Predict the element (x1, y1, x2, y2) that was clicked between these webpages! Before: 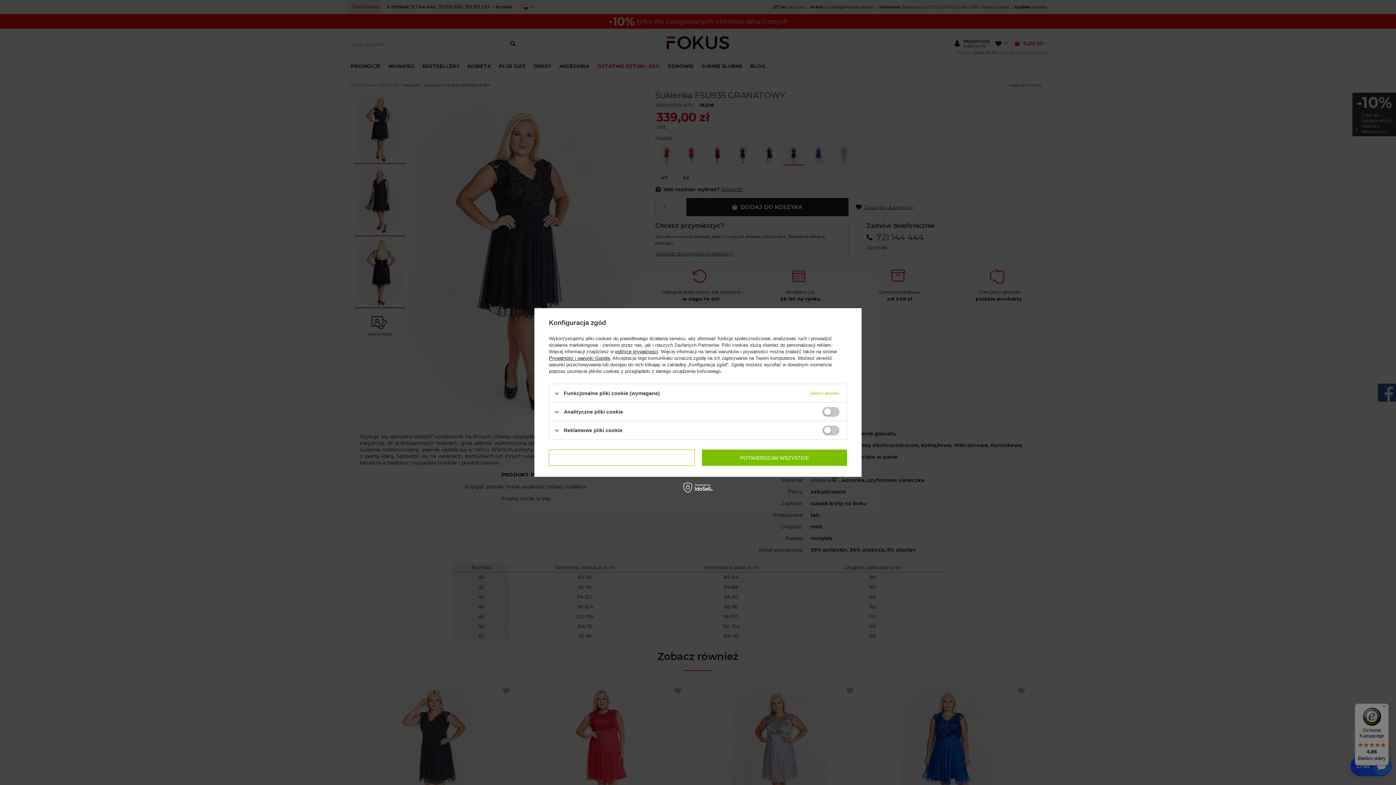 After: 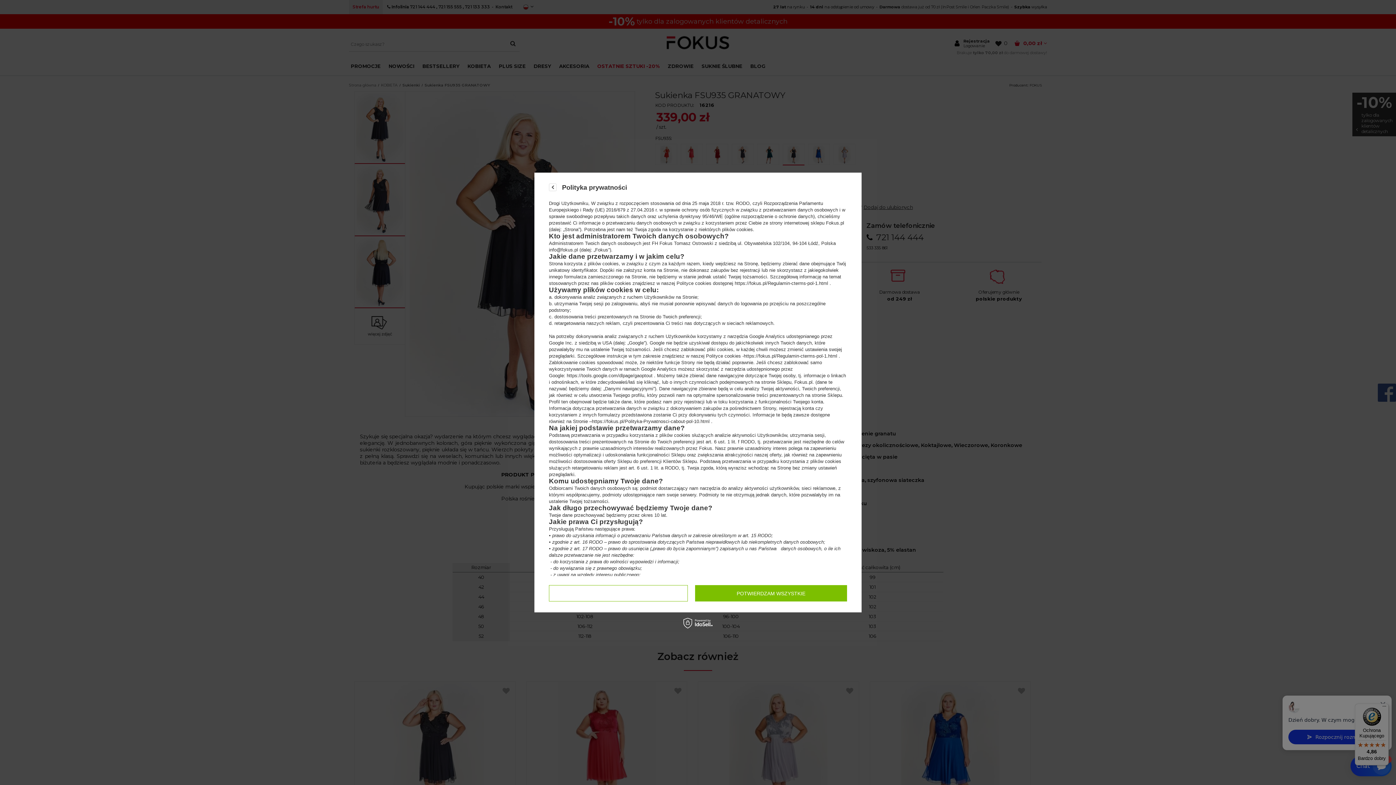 Action: bbox: (615, 349, 658, 354) label: polityce prywatności